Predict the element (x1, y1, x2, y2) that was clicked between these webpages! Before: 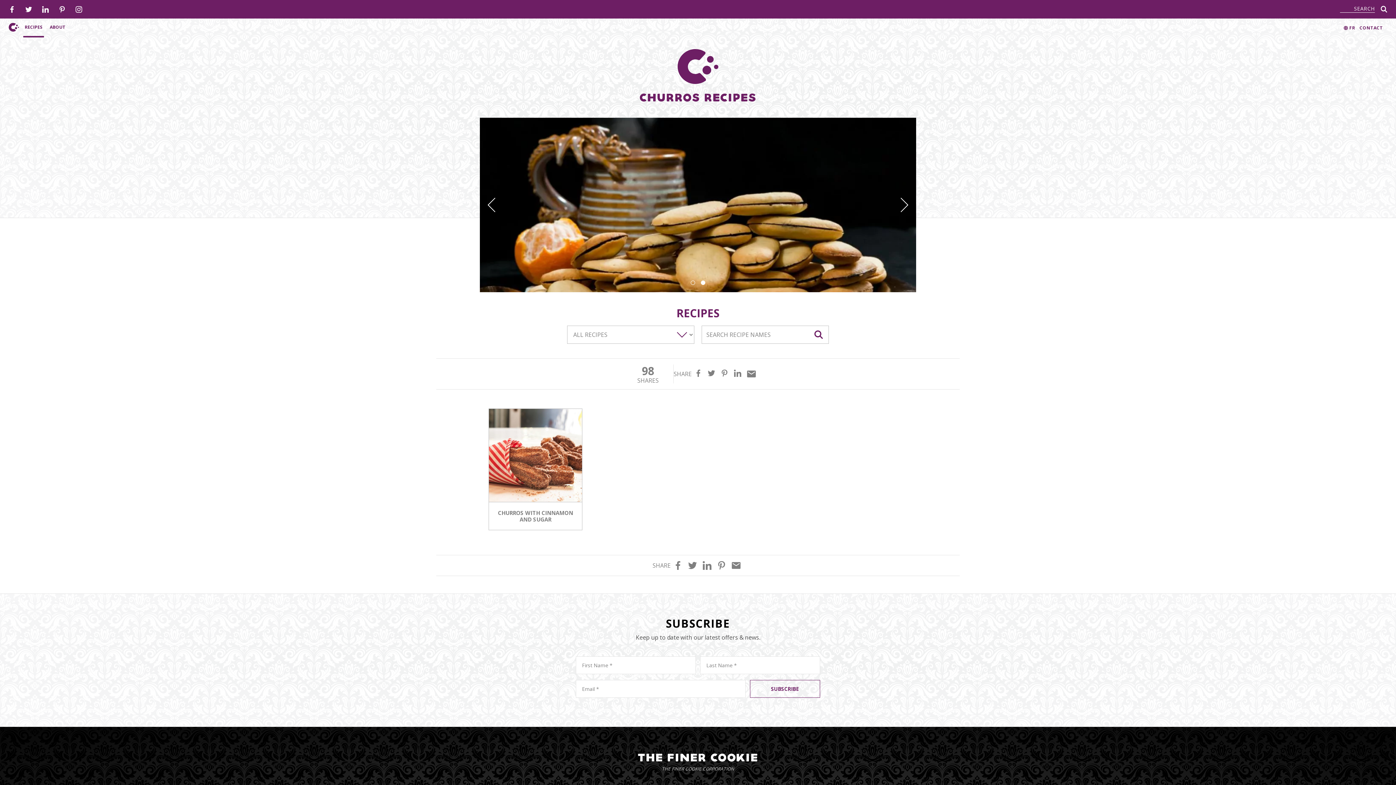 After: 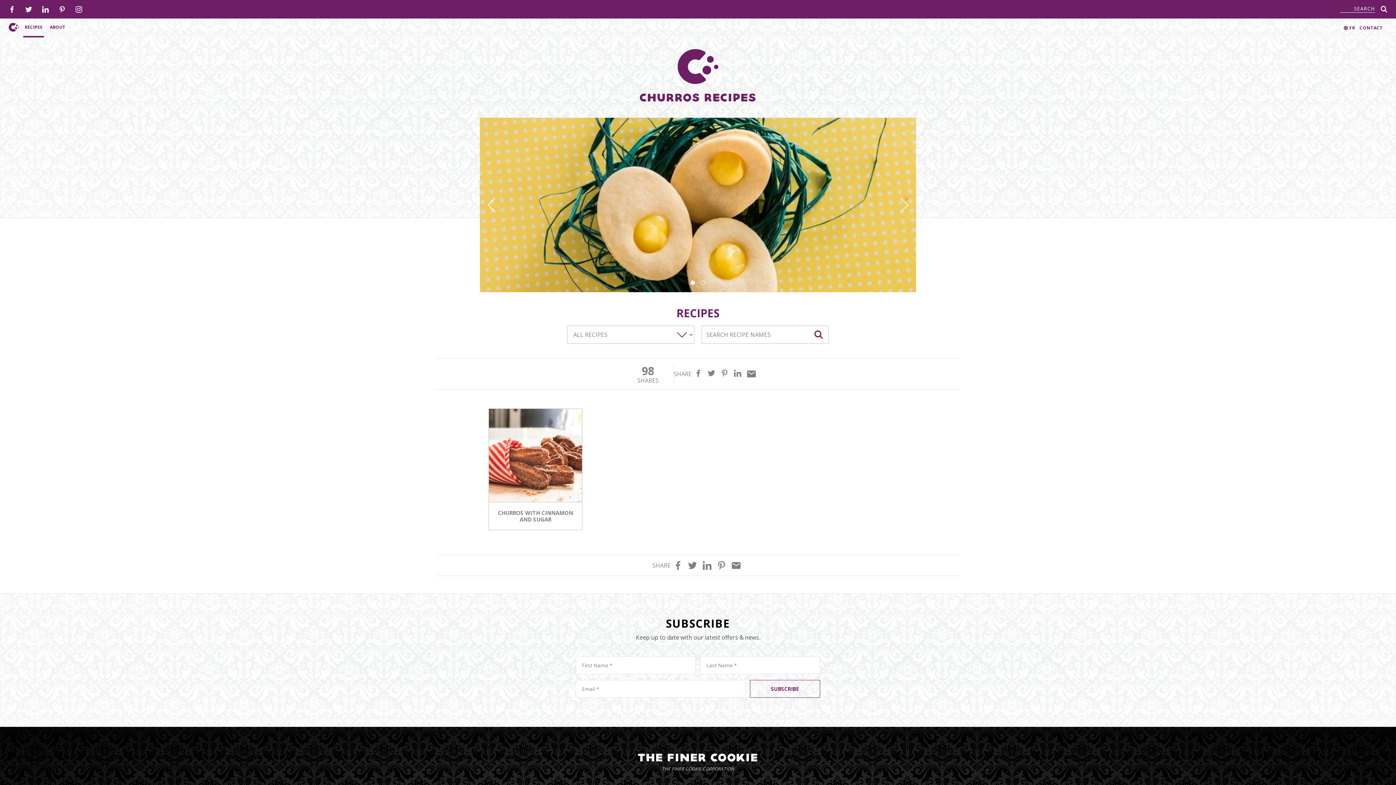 Action: label: previous bbox: (484, 117, 498, 292)